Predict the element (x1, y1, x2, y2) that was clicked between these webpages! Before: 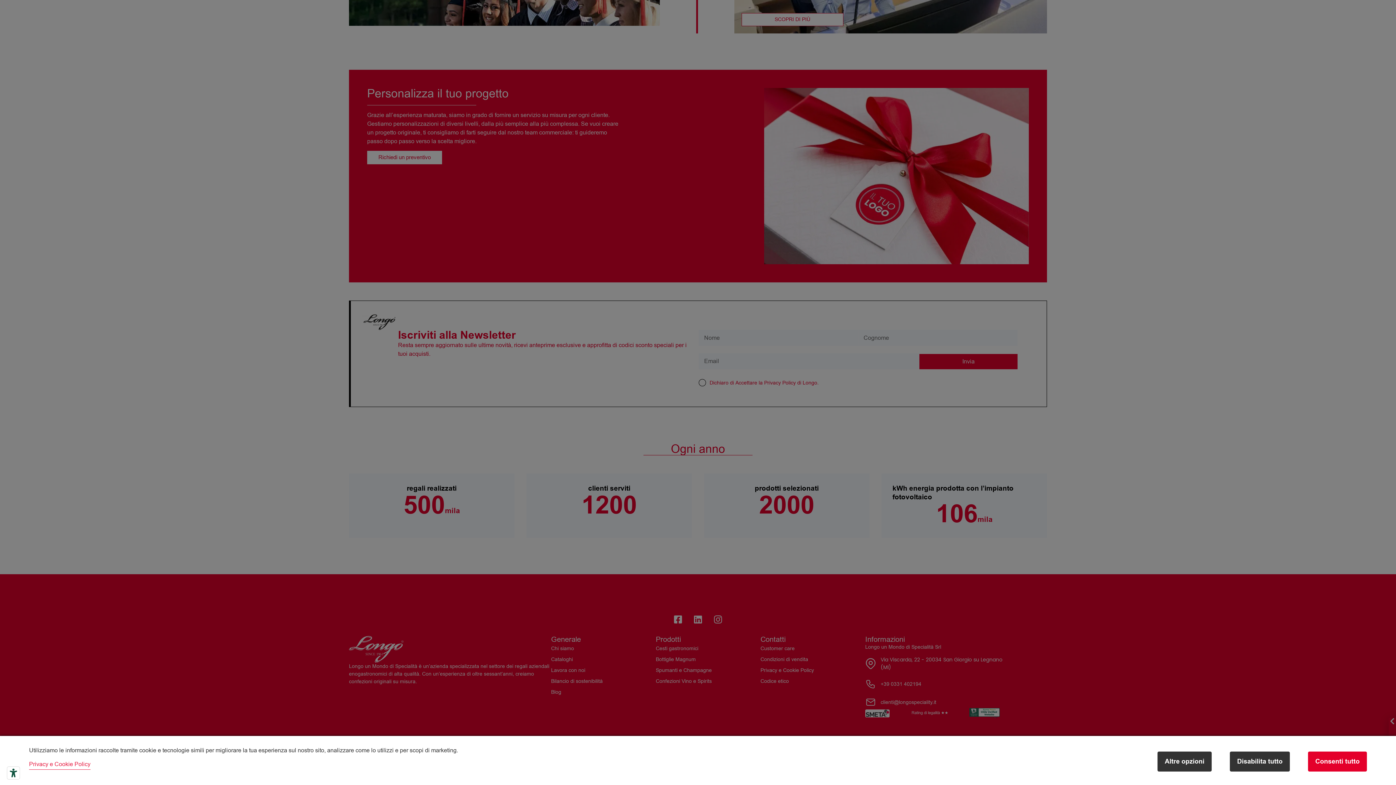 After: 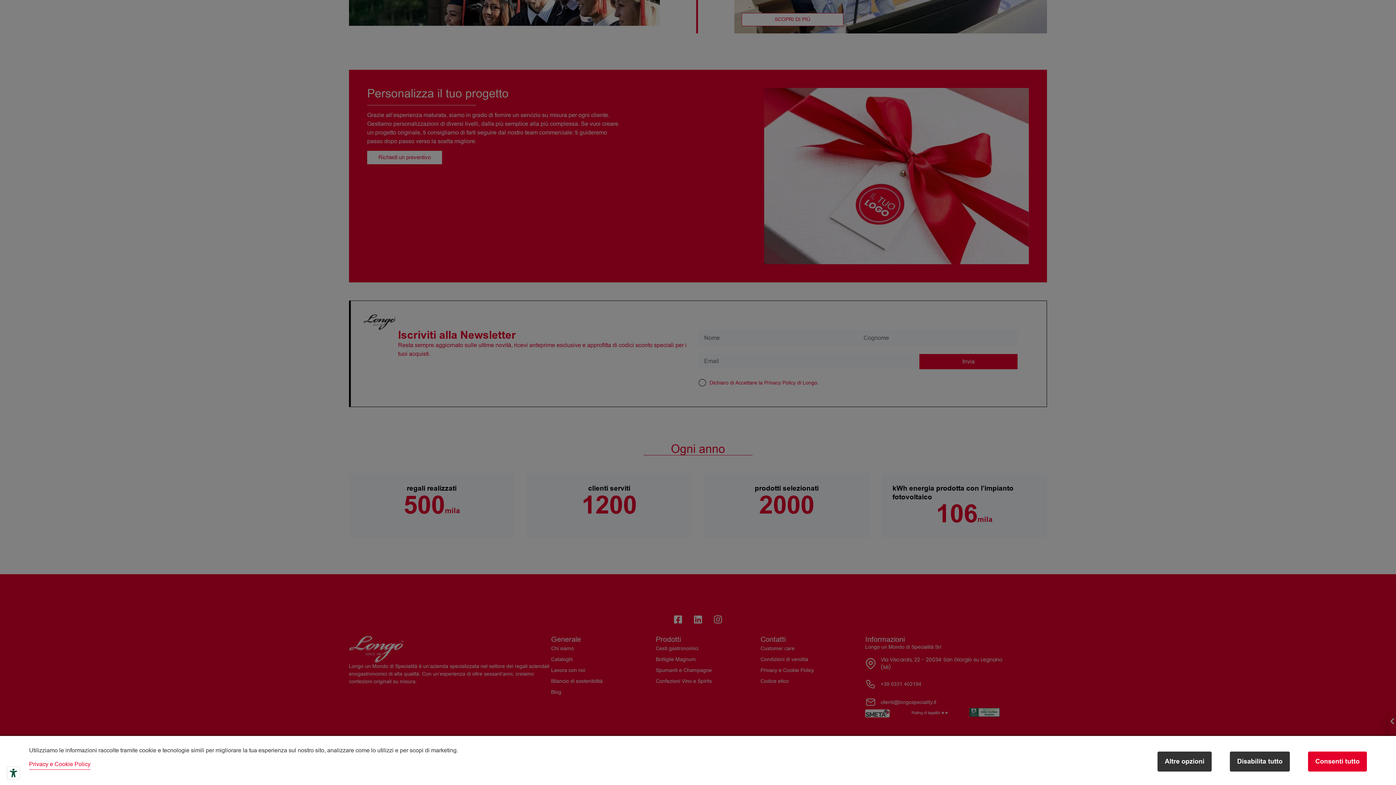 Action: bbox: (29, 760, 90, 768) label: Privacy e Cookie Policy